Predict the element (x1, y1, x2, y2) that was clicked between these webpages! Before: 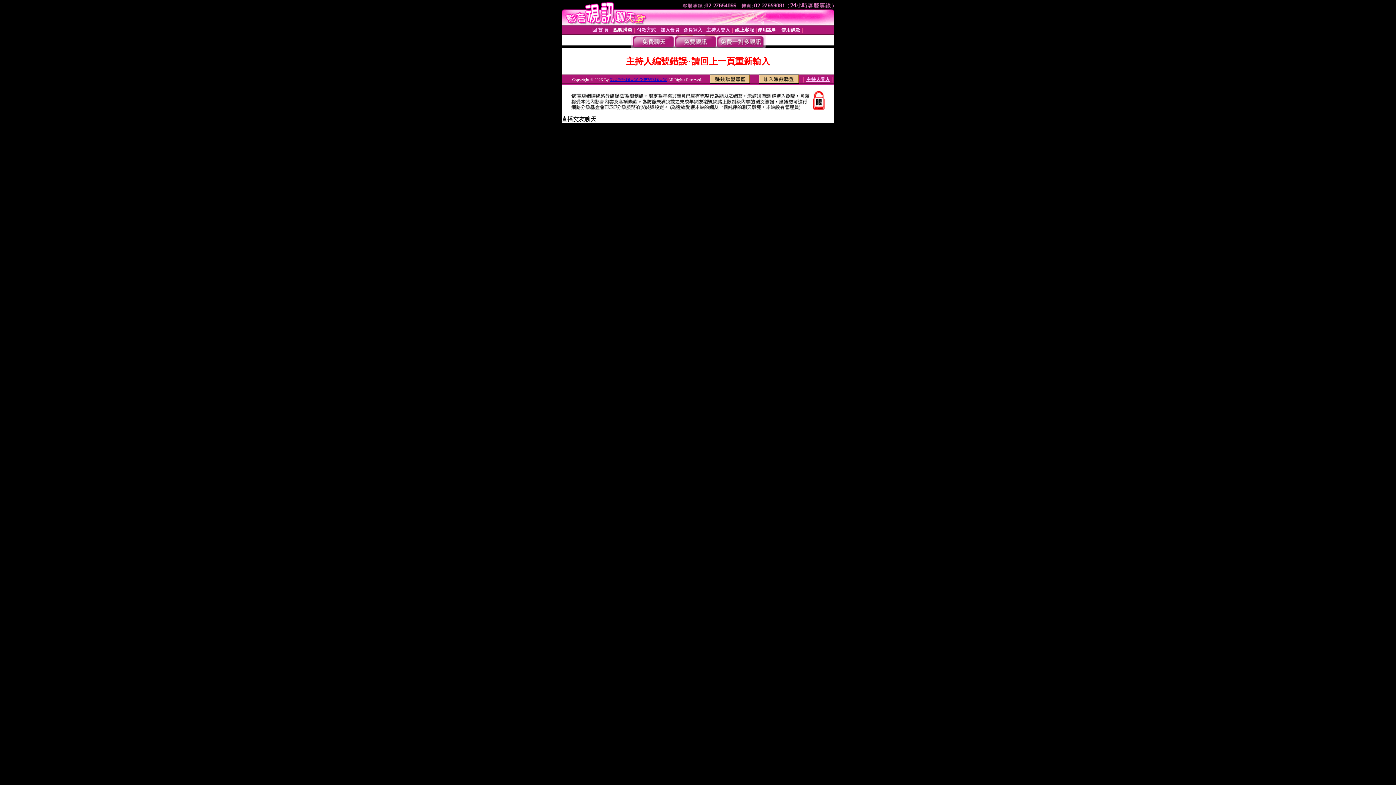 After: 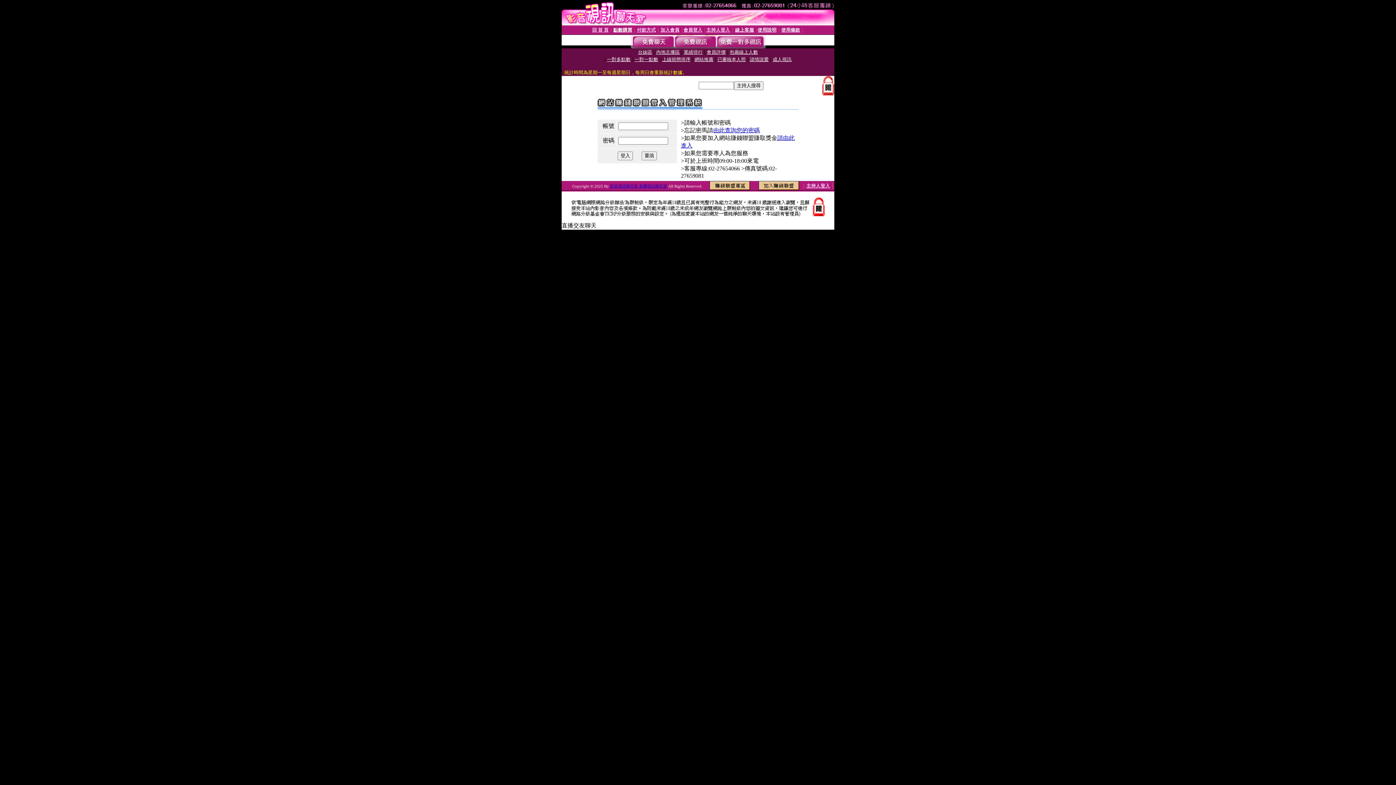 Action: bbox: (709, 78, 750, 84)